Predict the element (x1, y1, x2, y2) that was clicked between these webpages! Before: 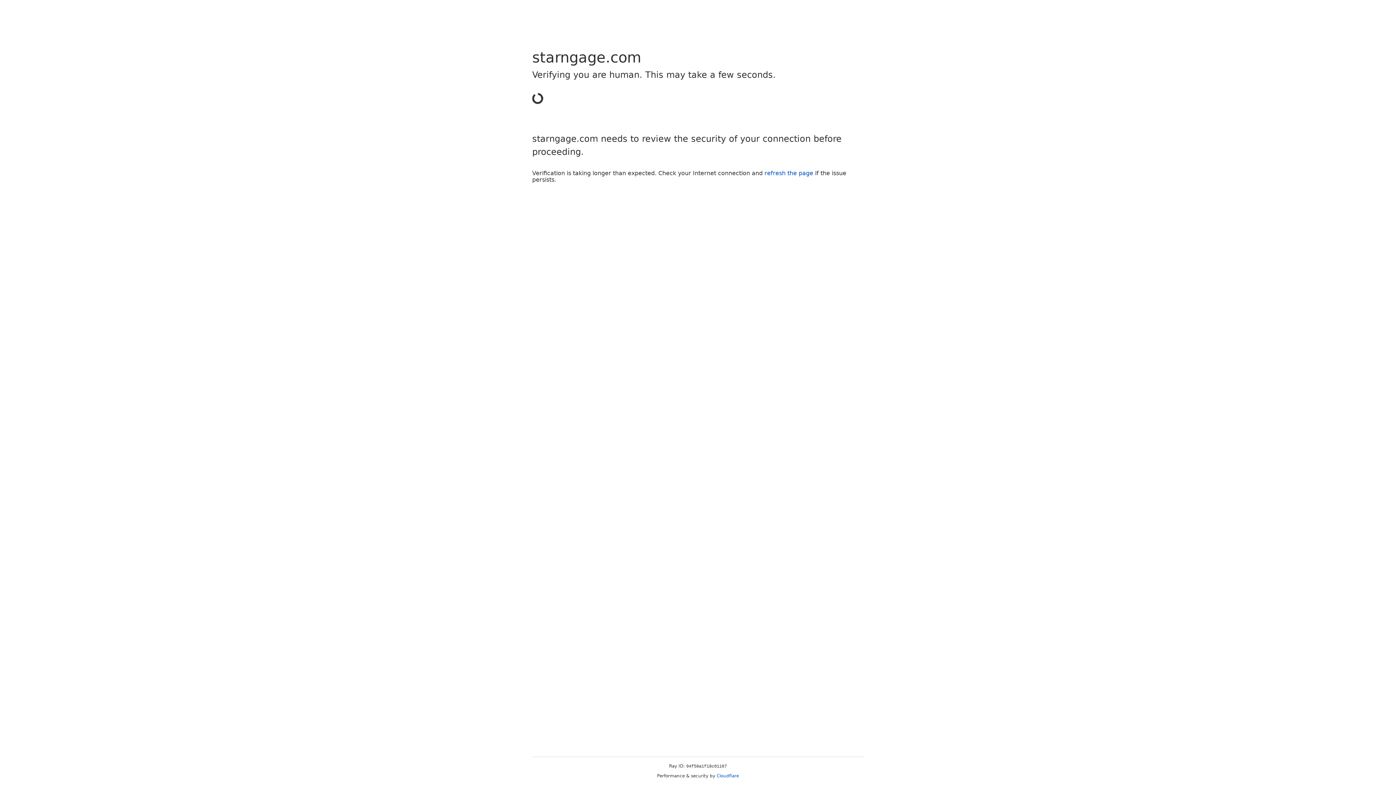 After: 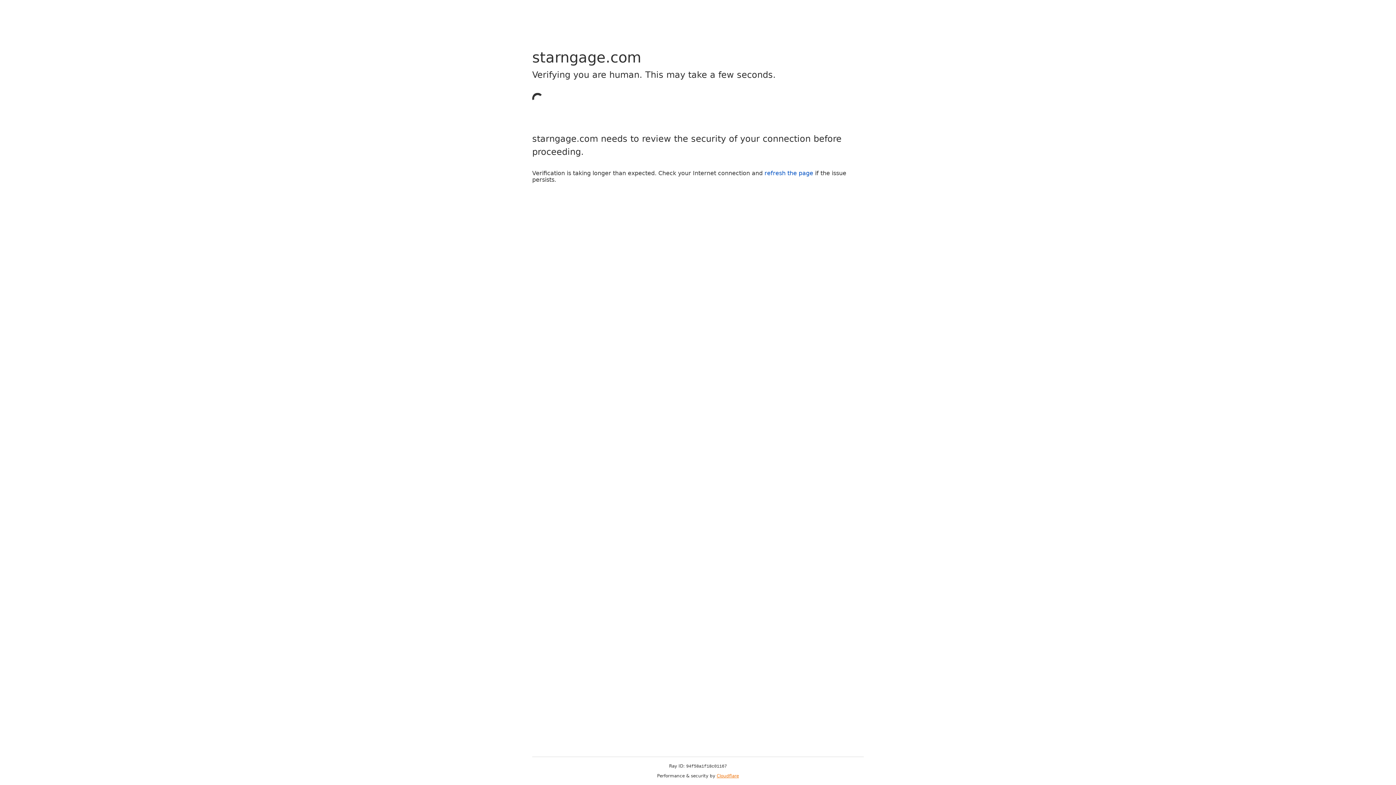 Action: label: Cloudflare bbox: (716, 773, 739, 778)